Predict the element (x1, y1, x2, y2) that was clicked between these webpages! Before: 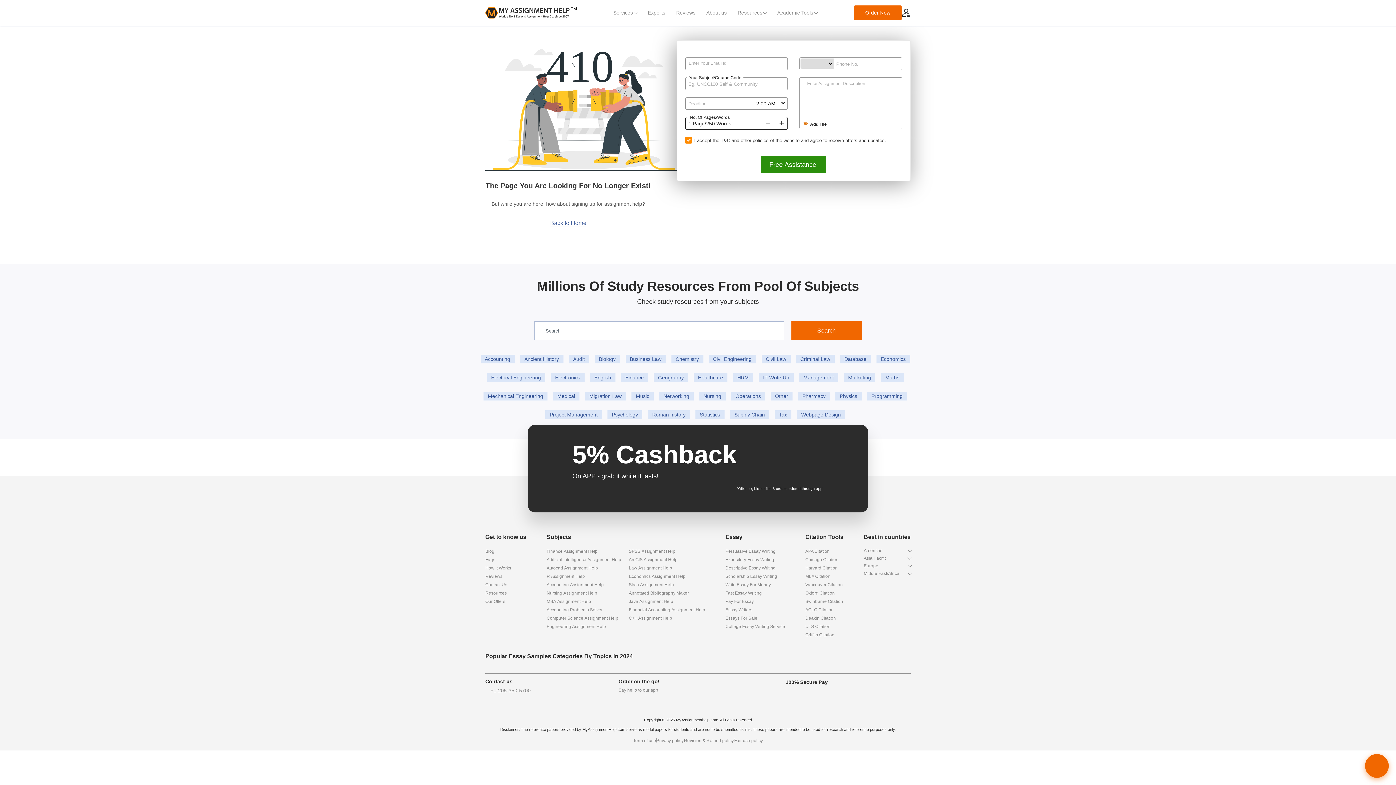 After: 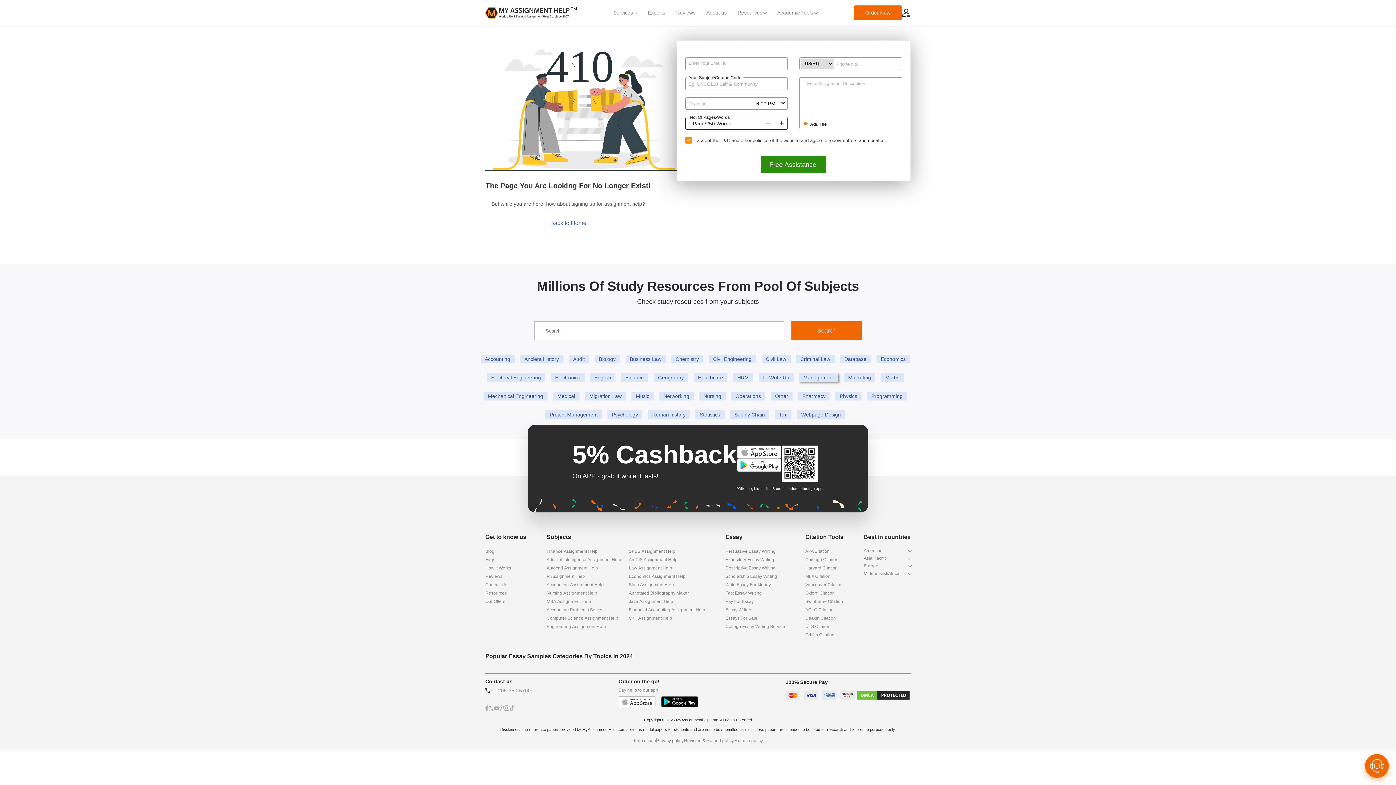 Action: bbox: (799, 373, 838, 382) label: Management